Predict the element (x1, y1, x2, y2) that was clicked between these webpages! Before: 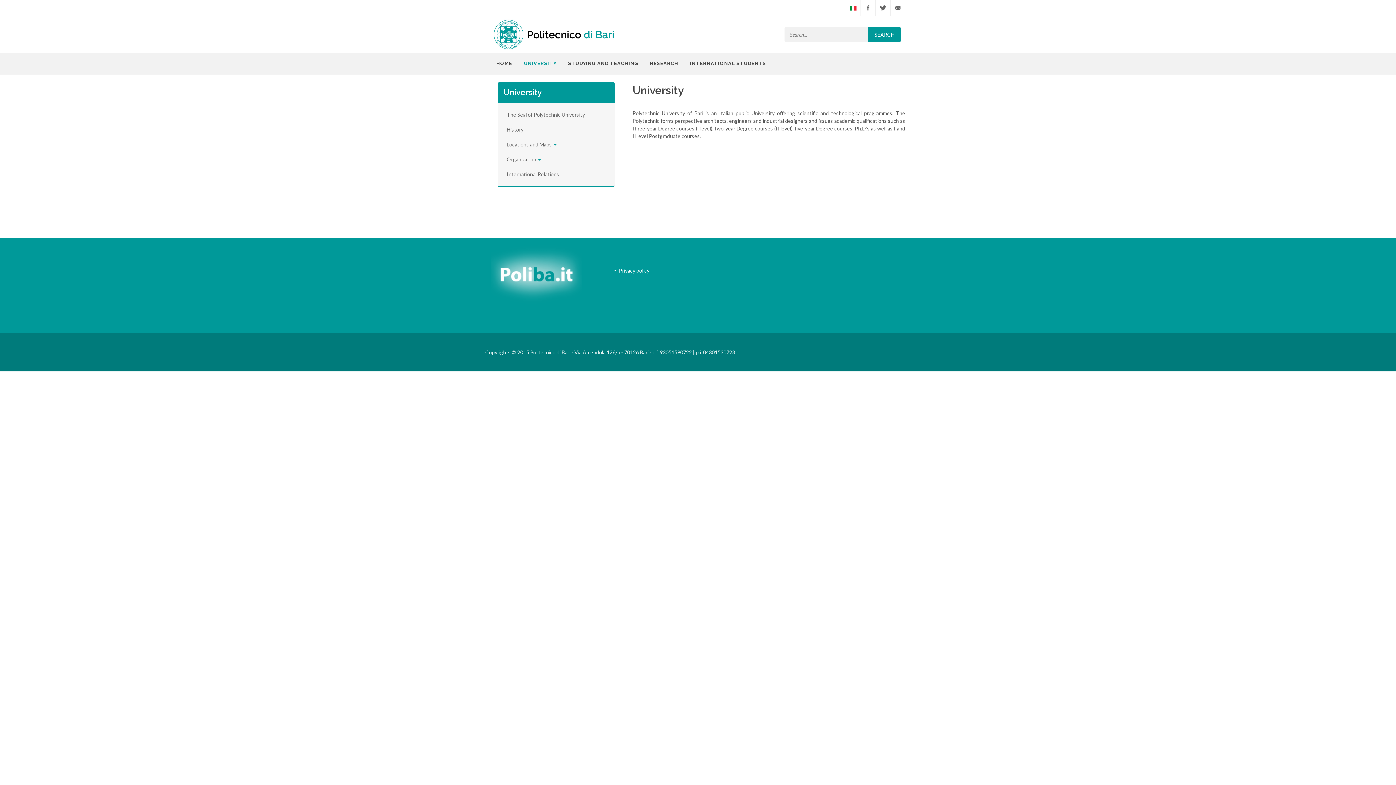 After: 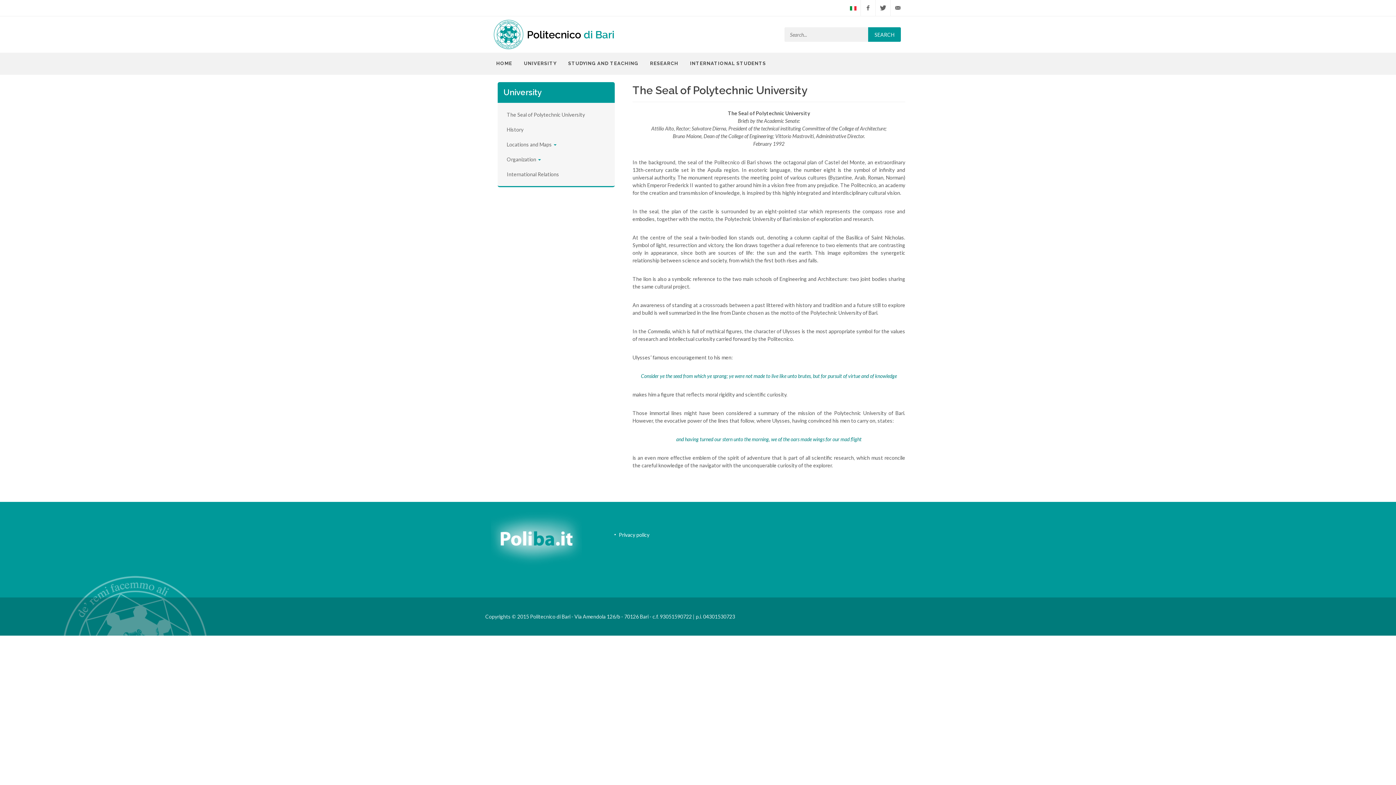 Action: label: The Seal of Polytechnic University bbox: (497, 107, 614, 122)